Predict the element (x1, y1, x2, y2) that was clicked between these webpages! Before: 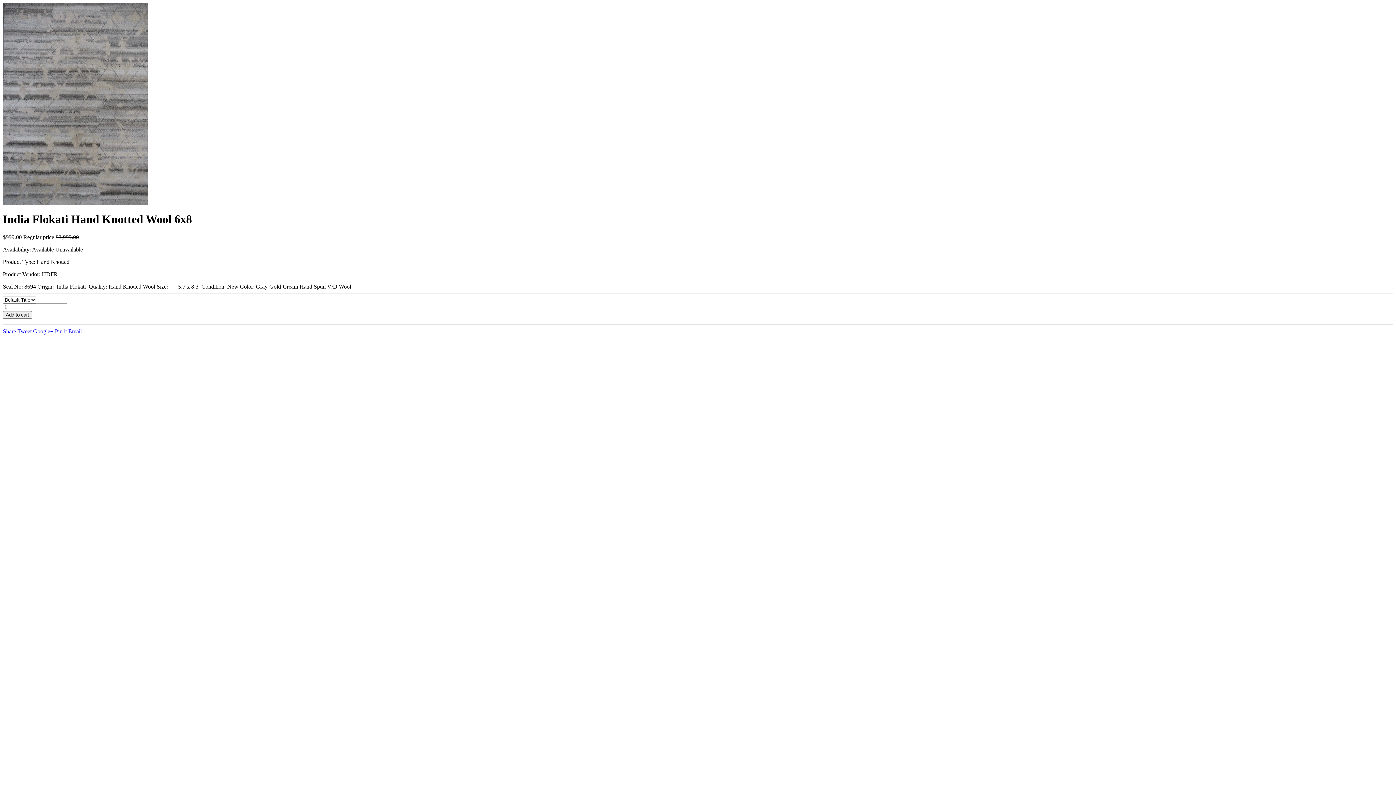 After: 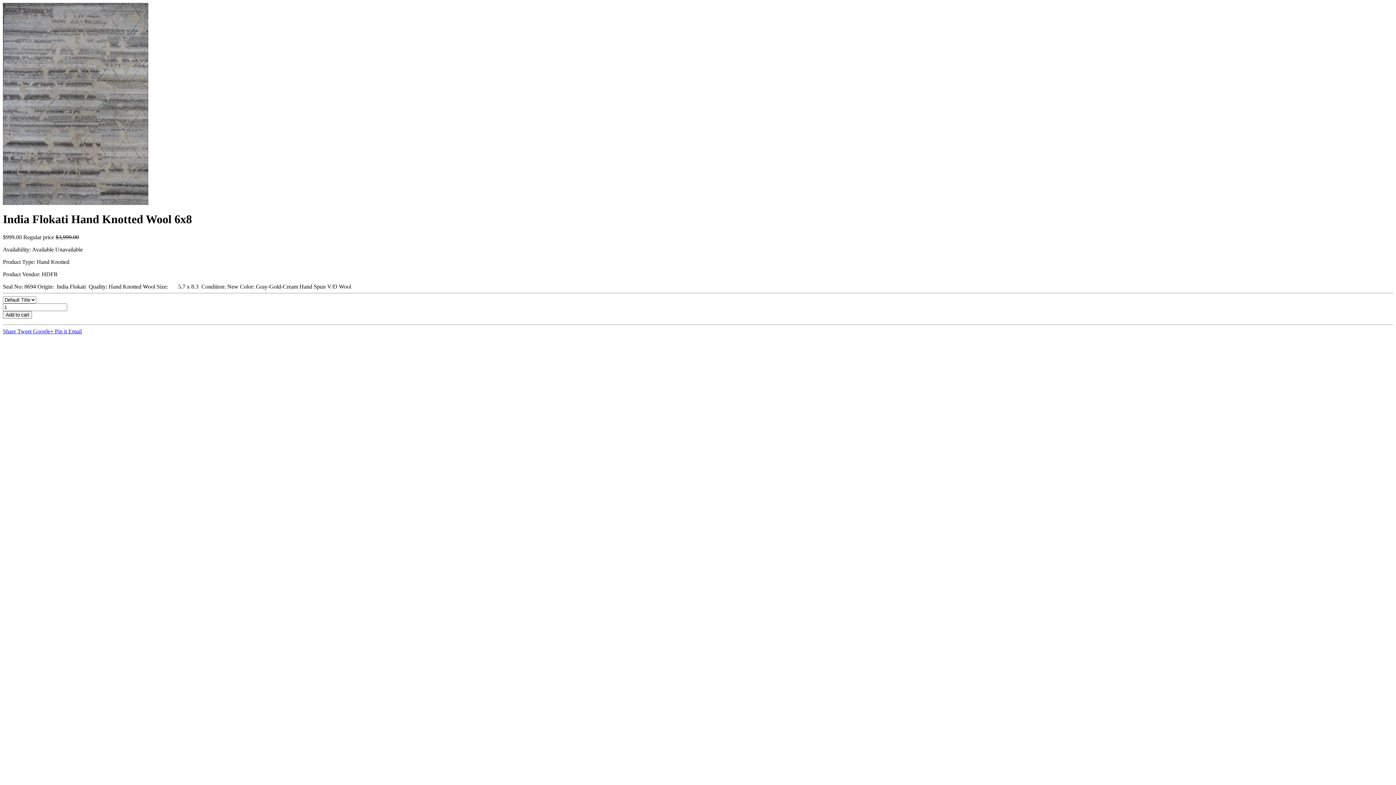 Action: label: Tweet  bbox: (17, 328, 33, 334)